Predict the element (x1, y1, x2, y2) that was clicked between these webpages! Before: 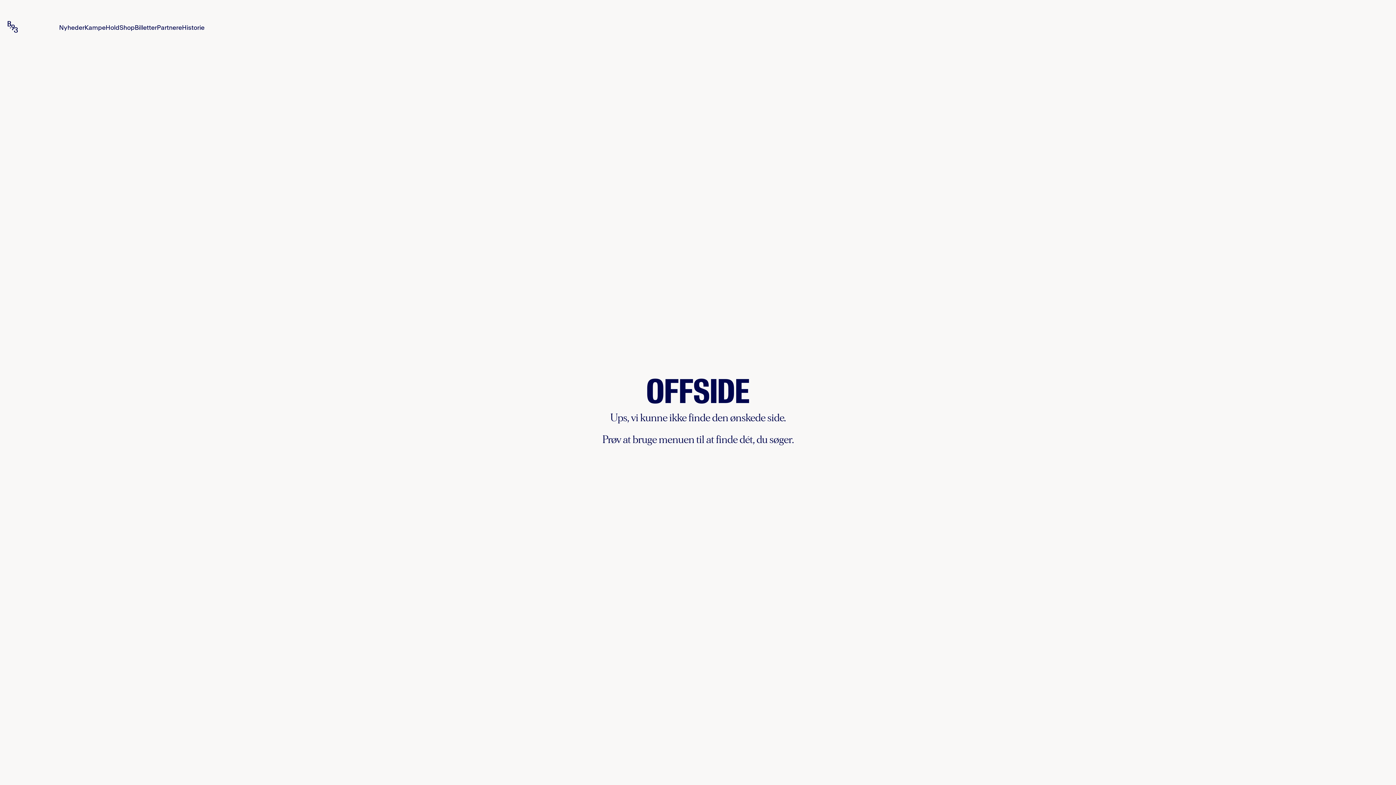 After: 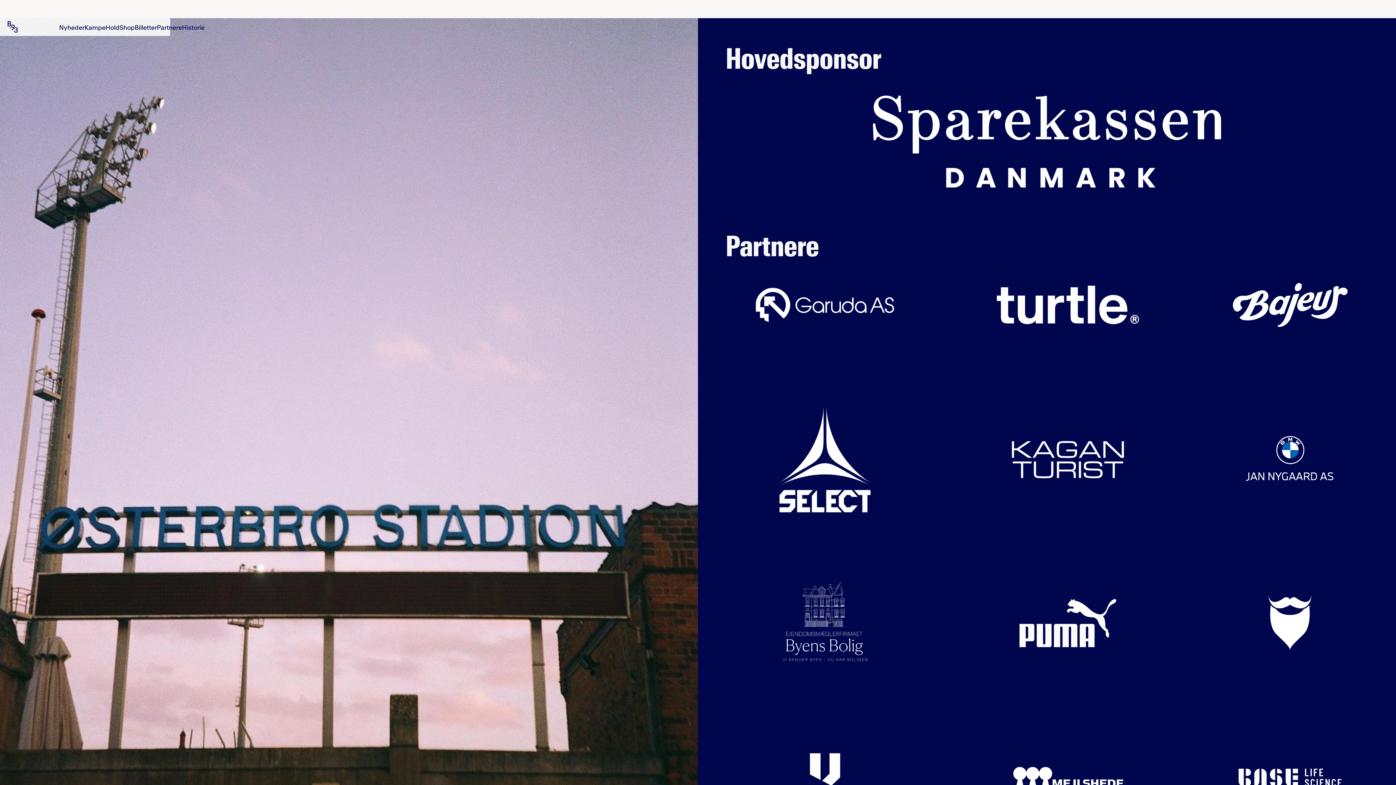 Action: label: Partnere bbox: (156, 24, 182, 31)